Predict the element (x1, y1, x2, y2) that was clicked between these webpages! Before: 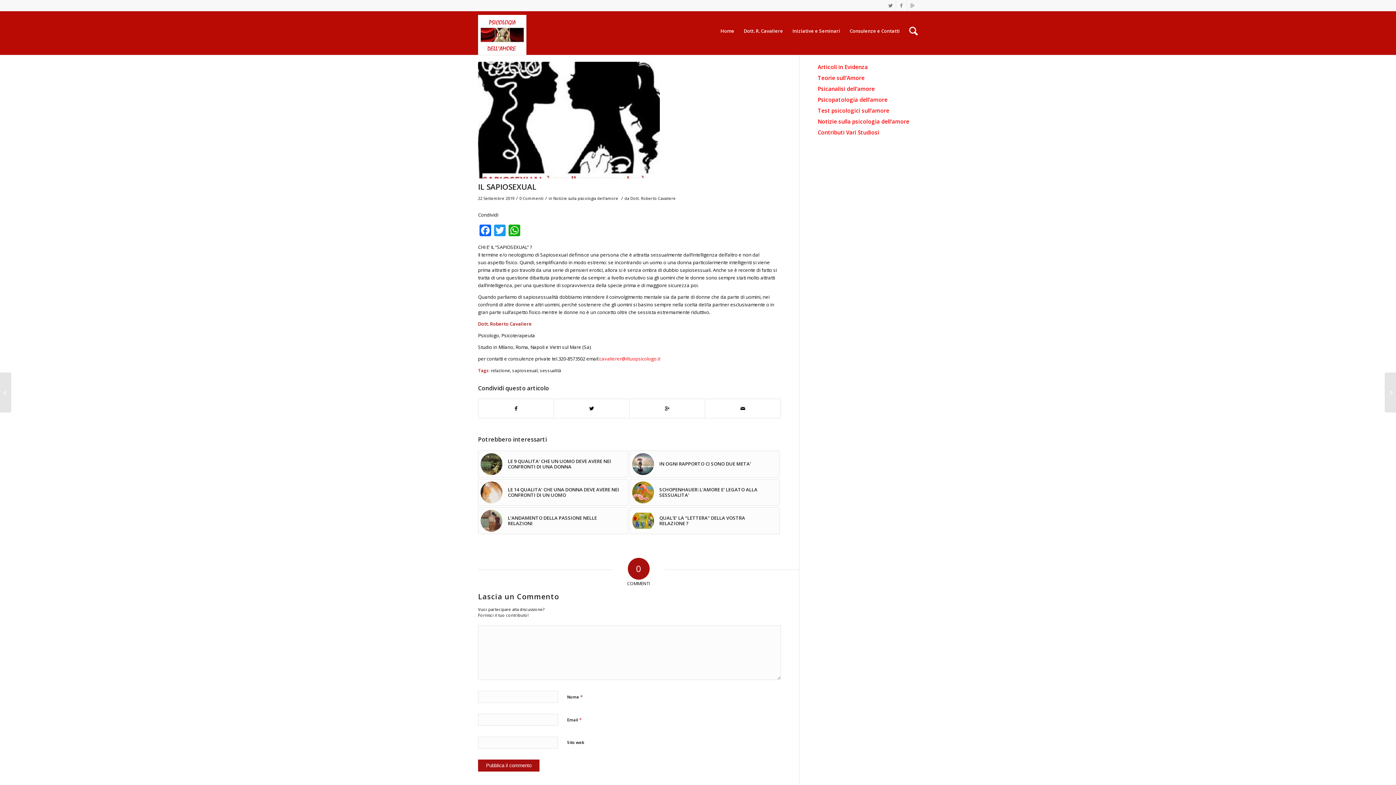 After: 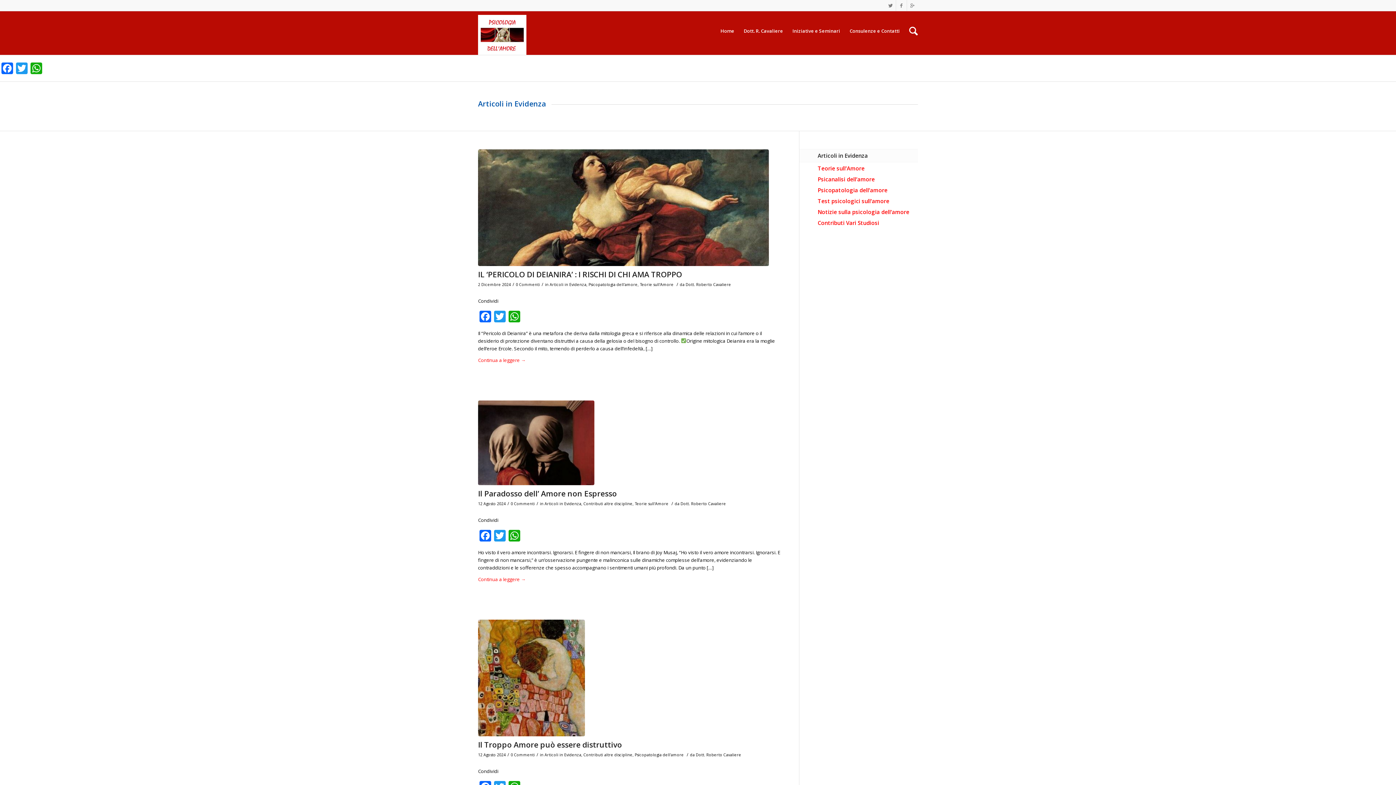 Action: label: Articoli in Evidenza bbox: (817, 61, 918, 72)